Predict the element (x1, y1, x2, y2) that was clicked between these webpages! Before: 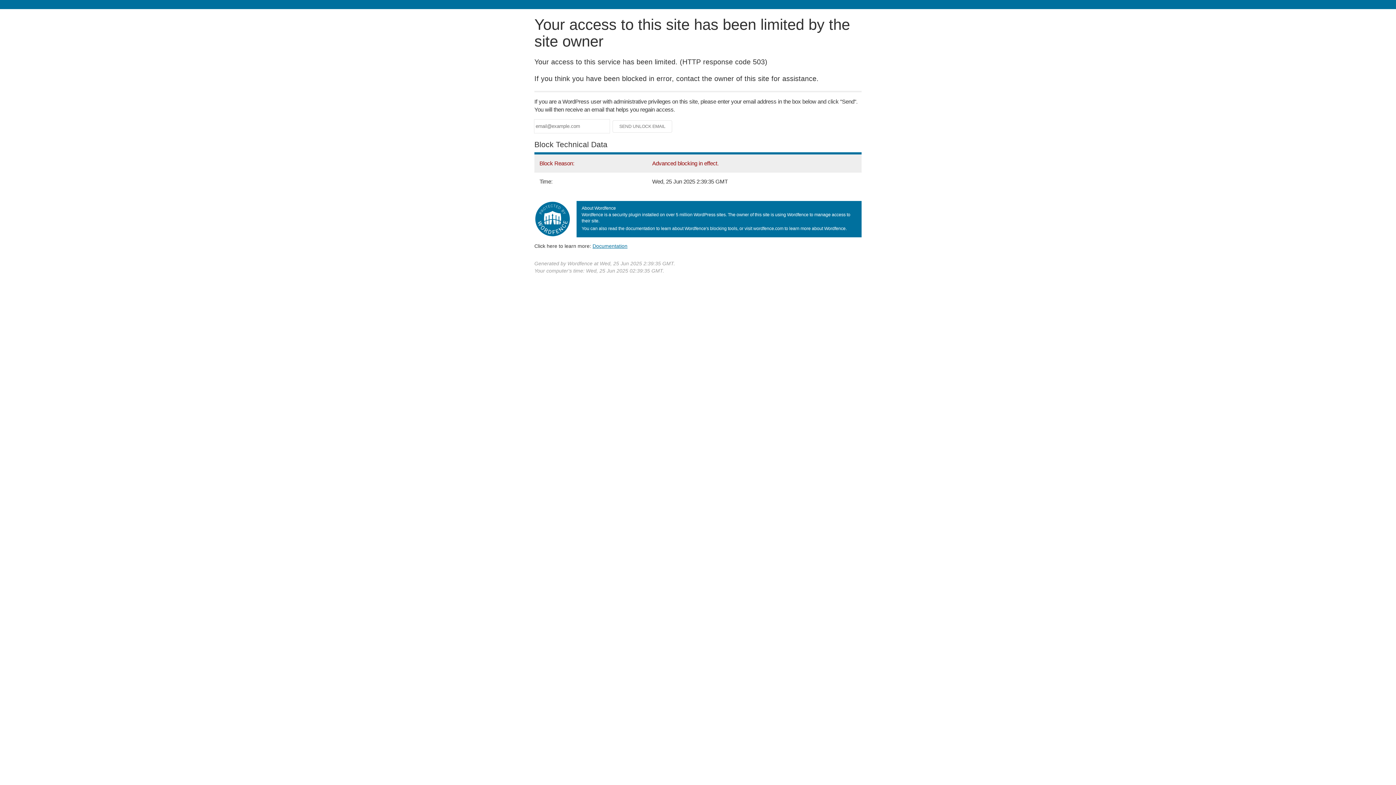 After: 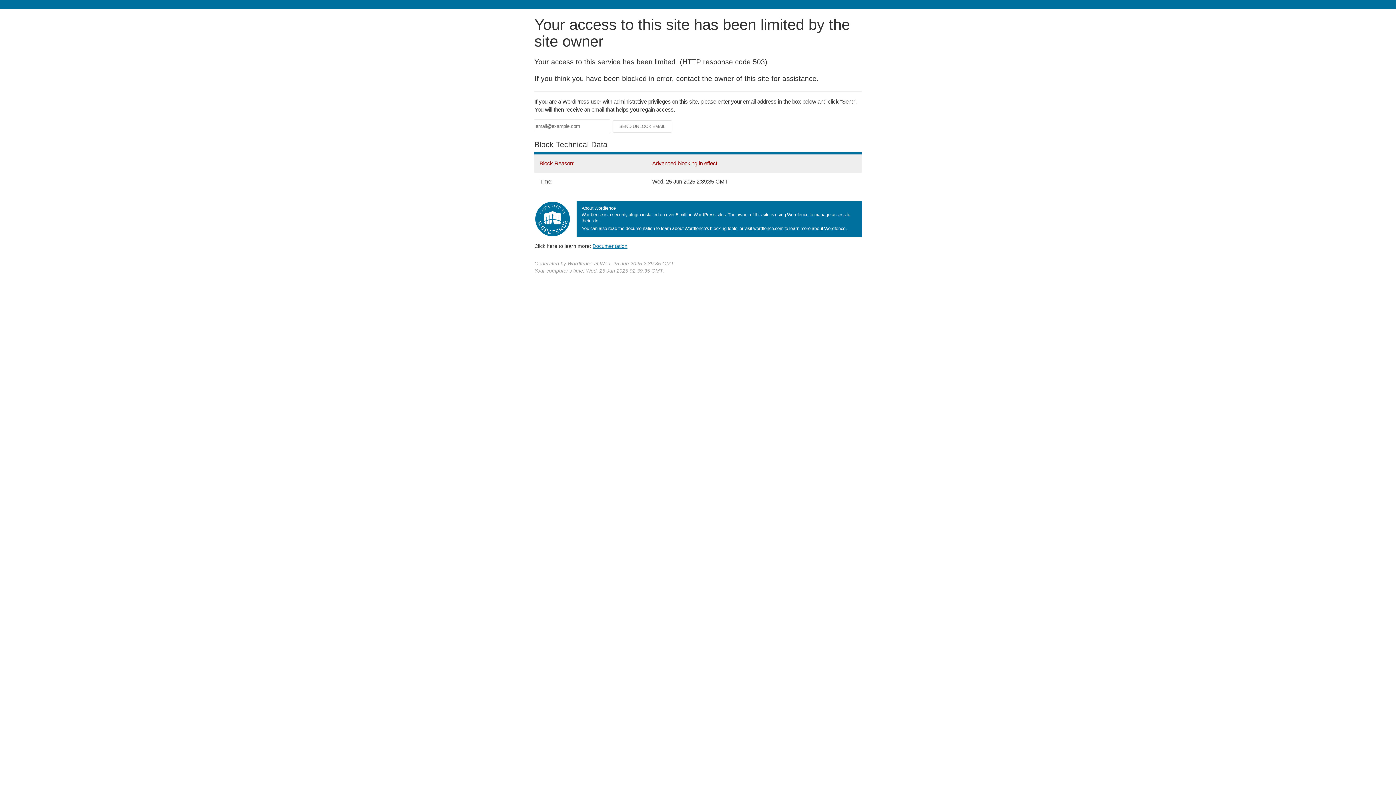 Action: label: Documentation bbox: (592, 243, 627, 248)